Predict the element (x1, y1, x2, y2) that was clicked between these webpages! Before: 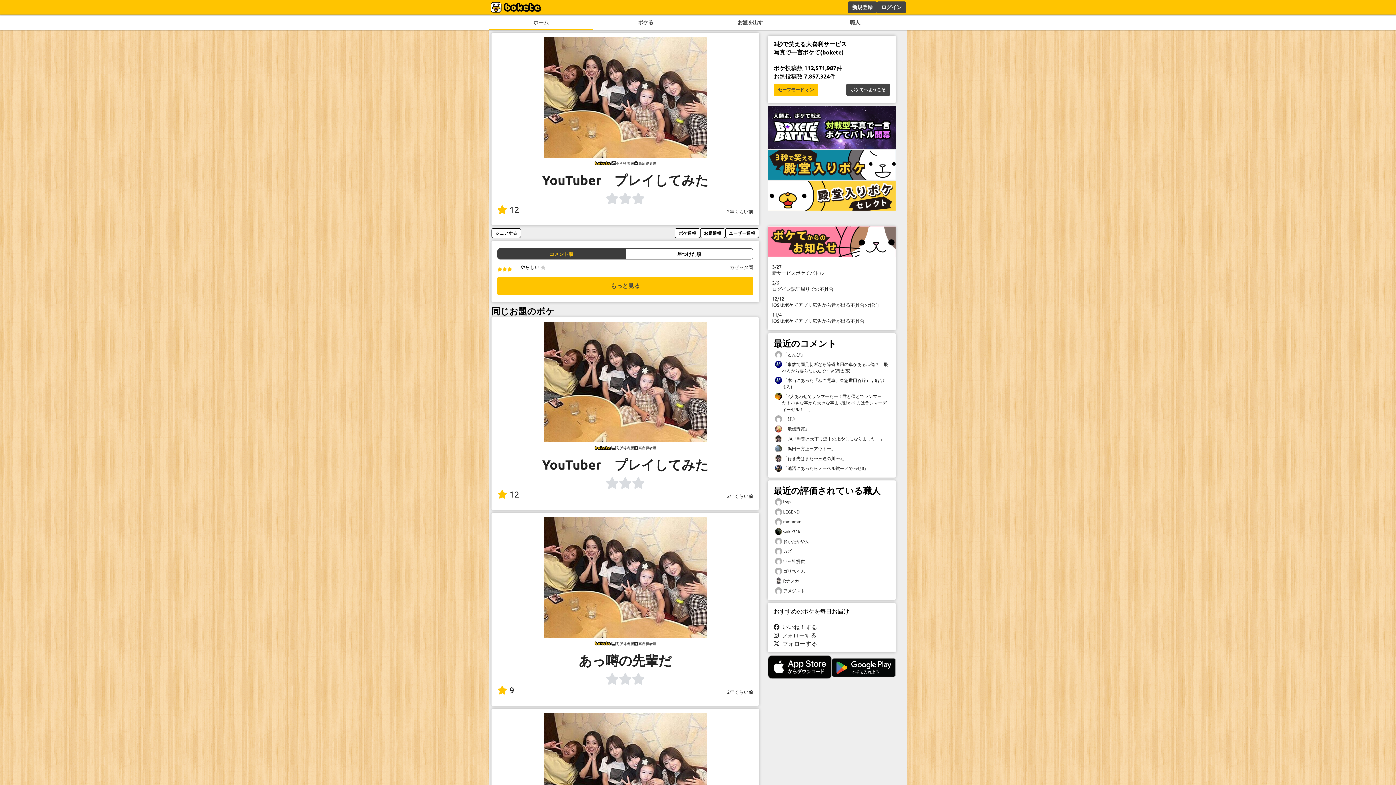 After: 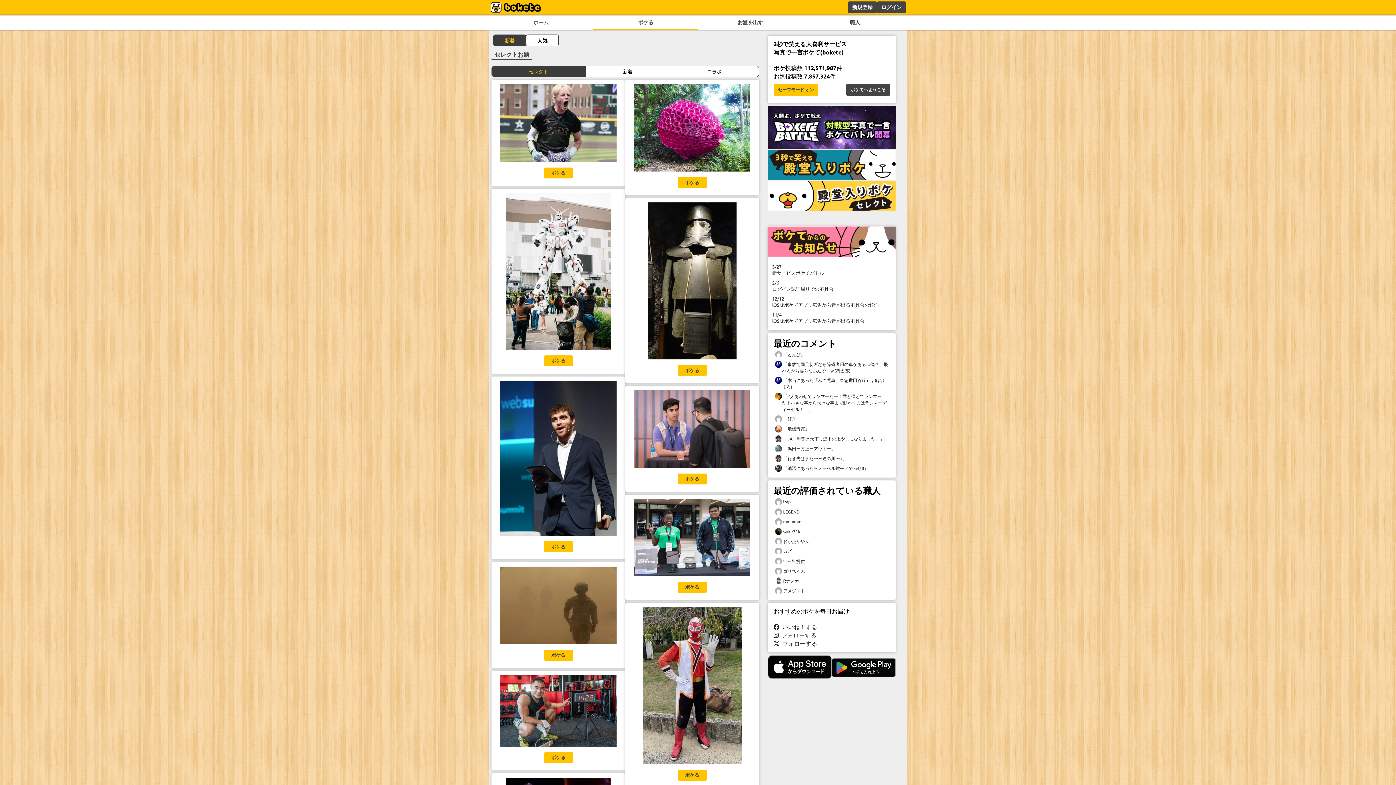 Action: label: ボケる bbox: (593, 16, 698, 29)